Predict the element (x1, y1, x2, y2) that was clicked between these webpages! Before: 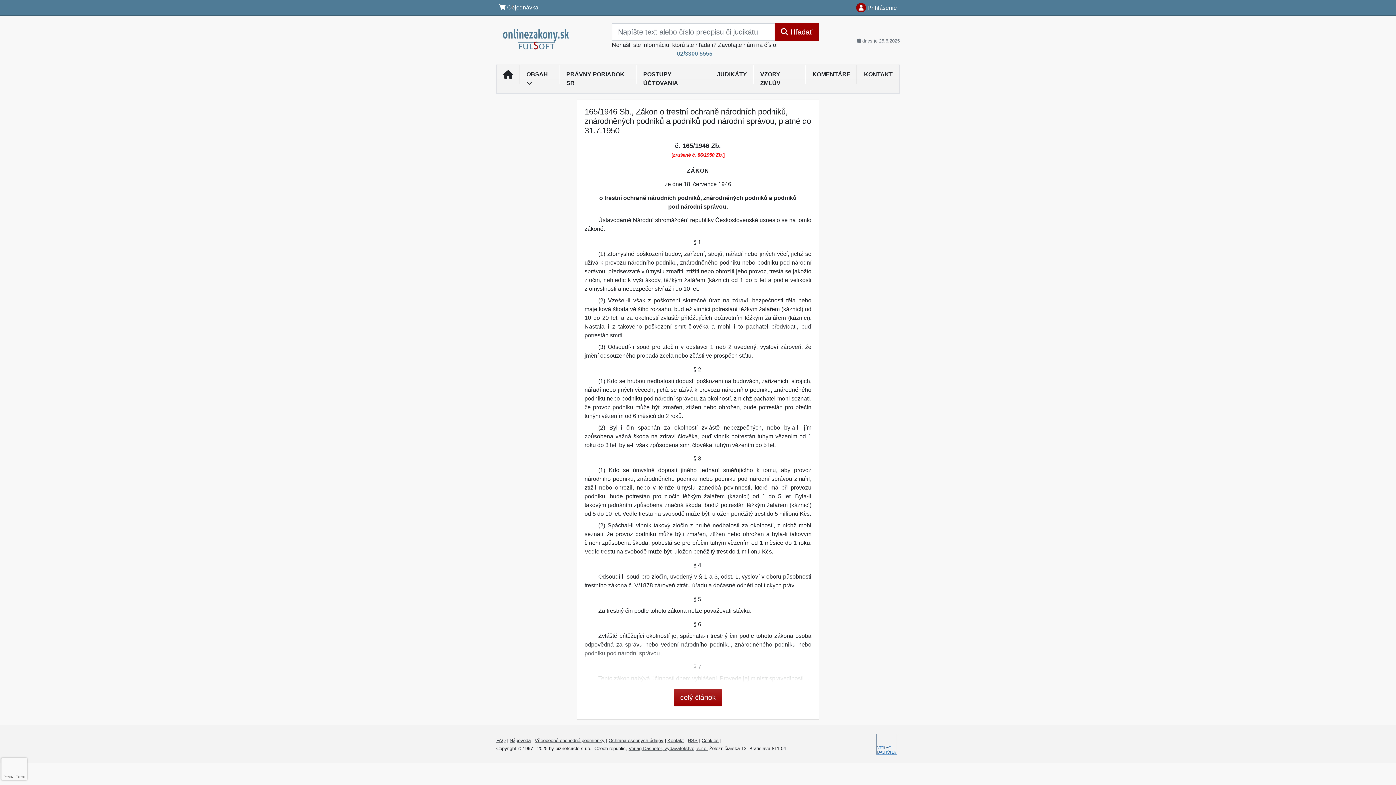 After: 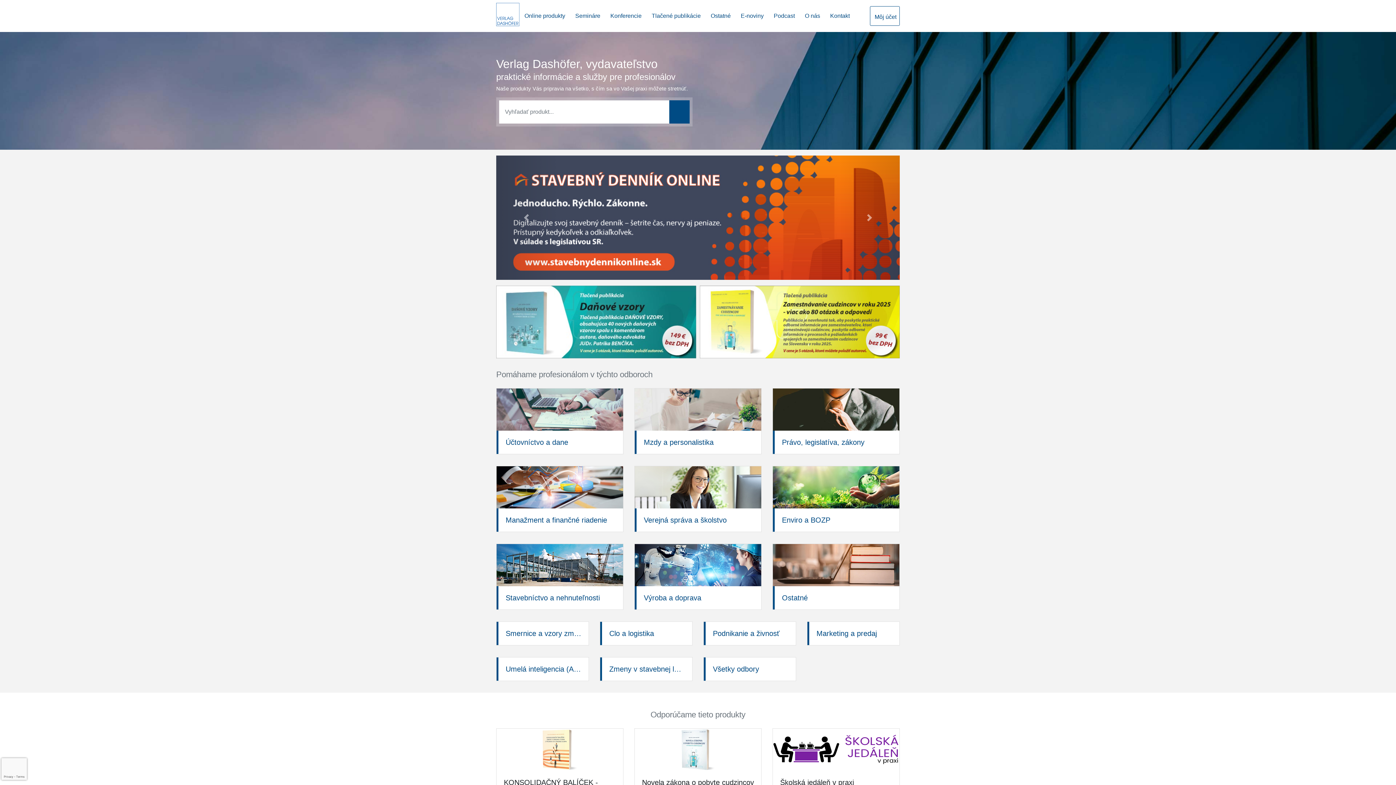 Action: bbox: (873, 731, 900, 757)